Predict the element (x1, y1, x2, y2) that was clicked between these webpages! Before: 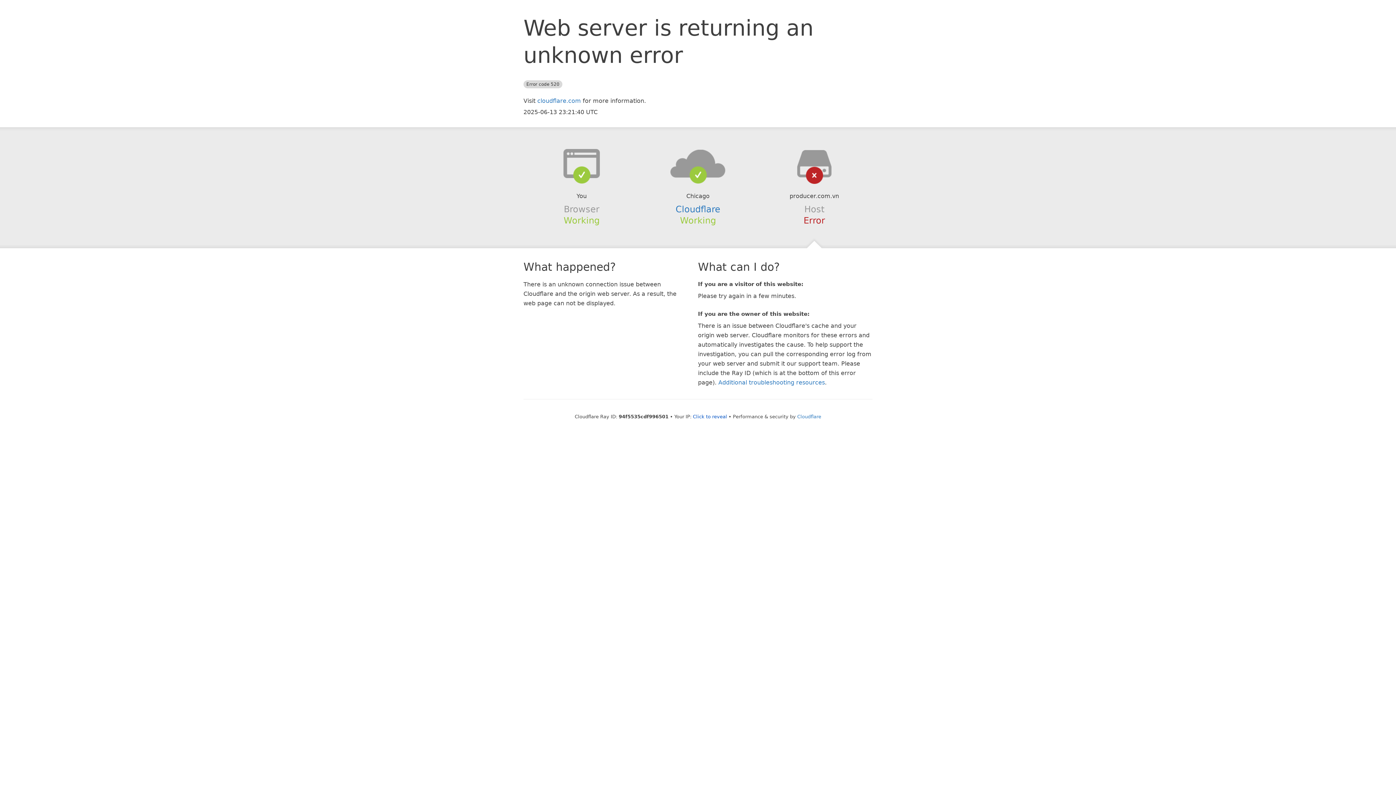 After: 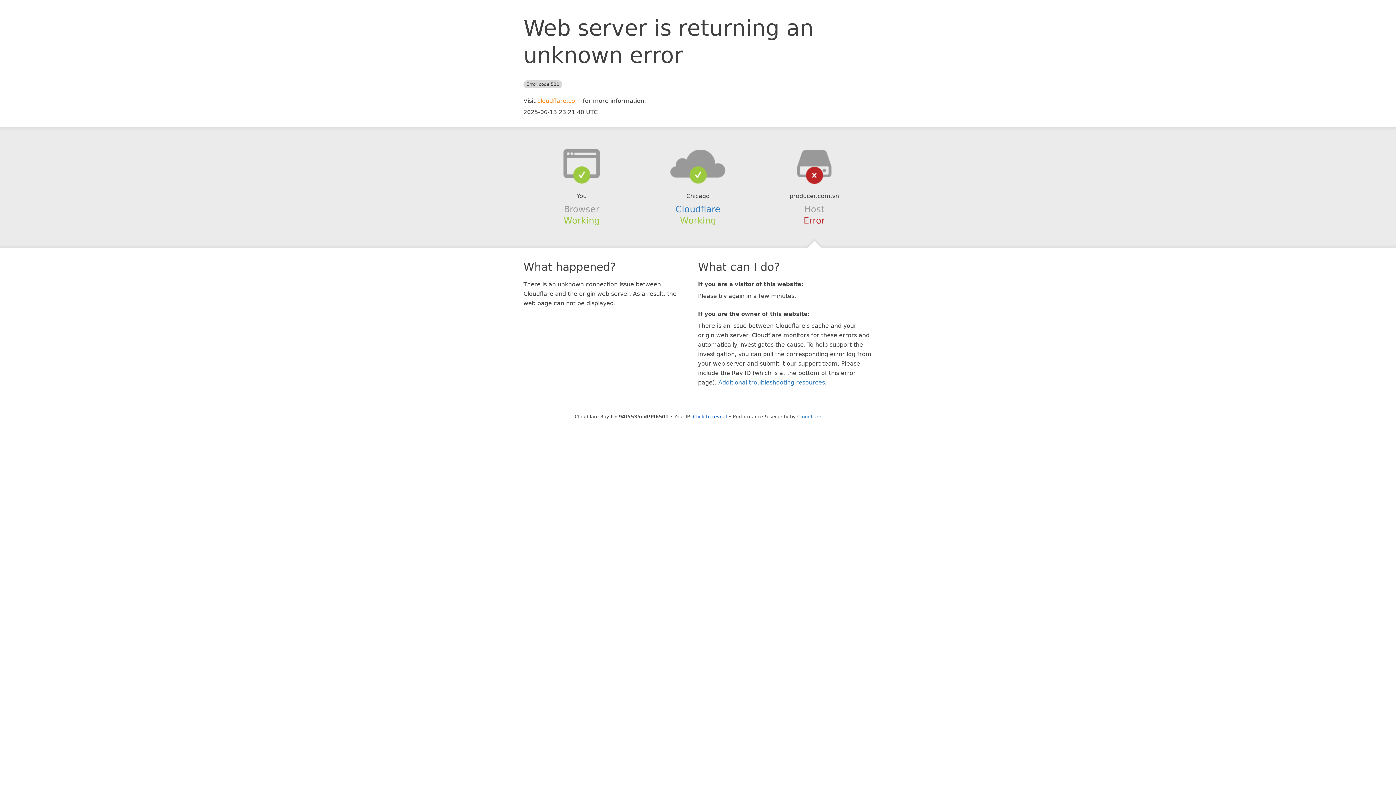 Action: bbox: (537, 97, 581, 104) label: cloudflare.com